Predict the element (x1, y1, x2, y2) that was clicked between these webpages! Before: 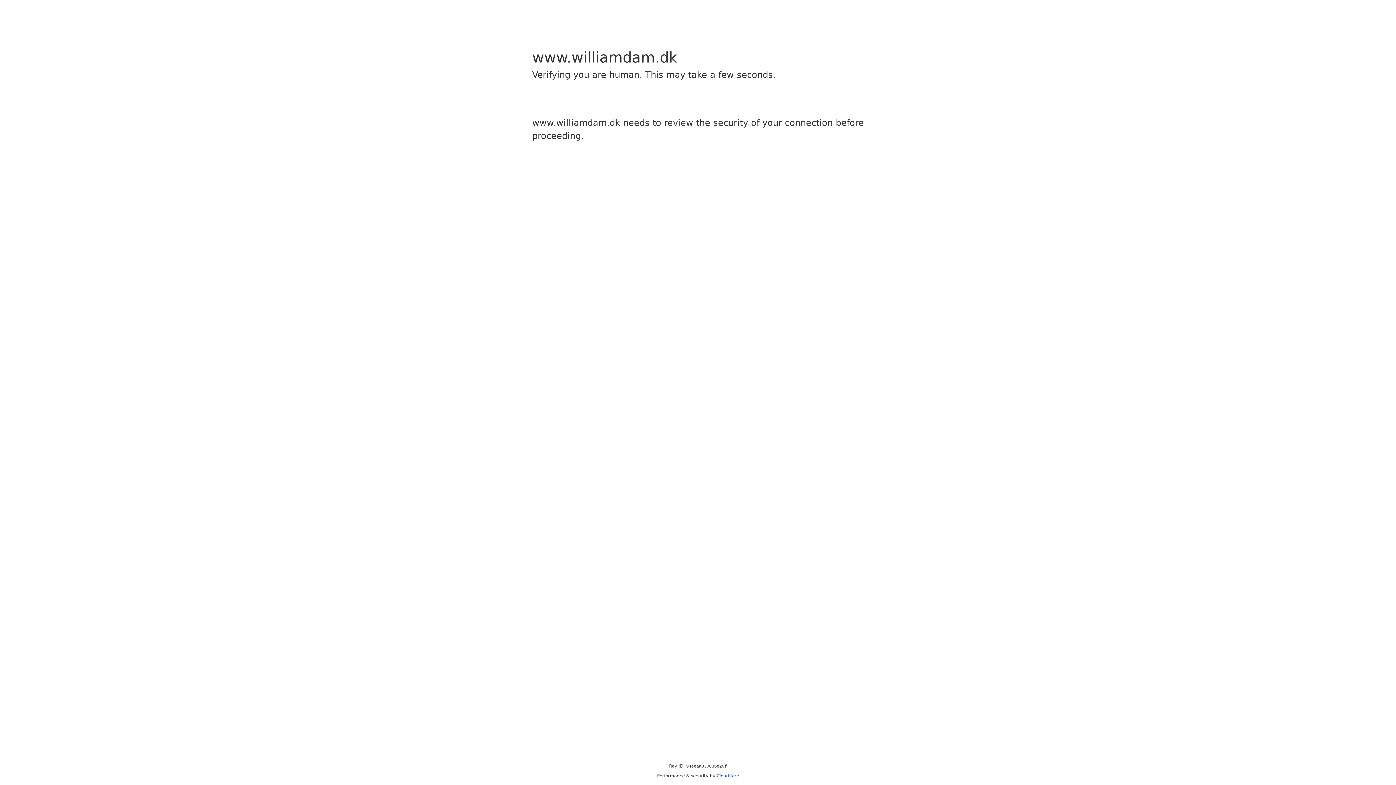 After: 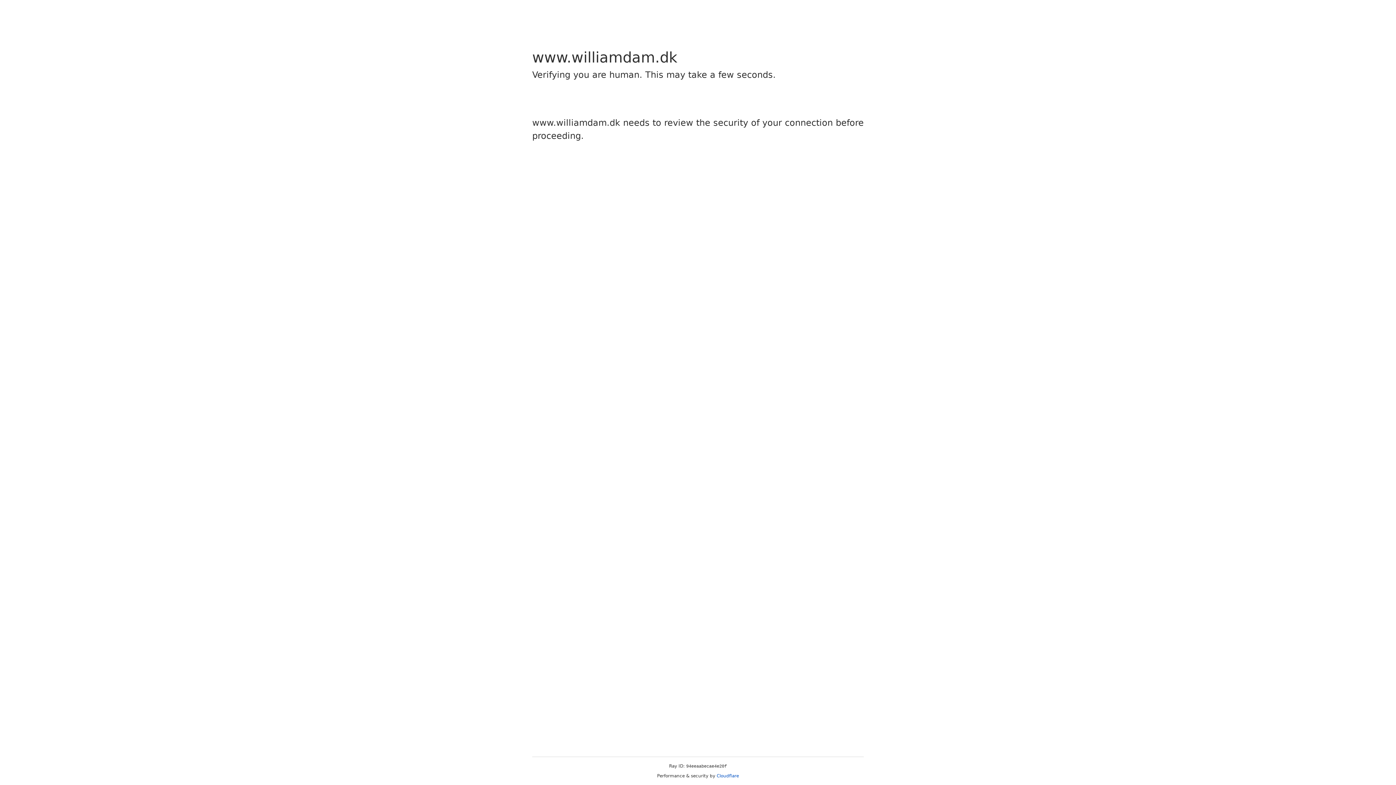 Action: label: Cloudflare bbox: (716, 773, 739, 778)